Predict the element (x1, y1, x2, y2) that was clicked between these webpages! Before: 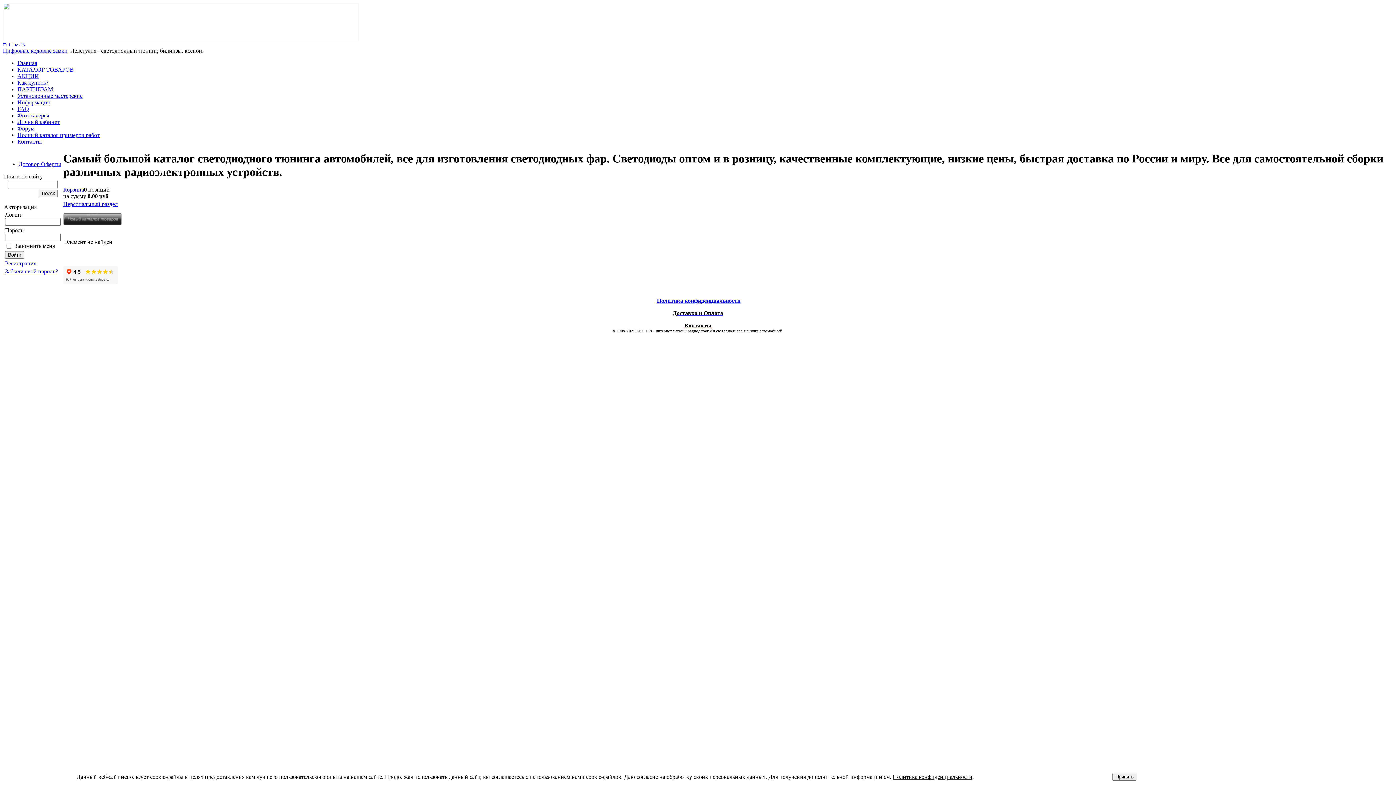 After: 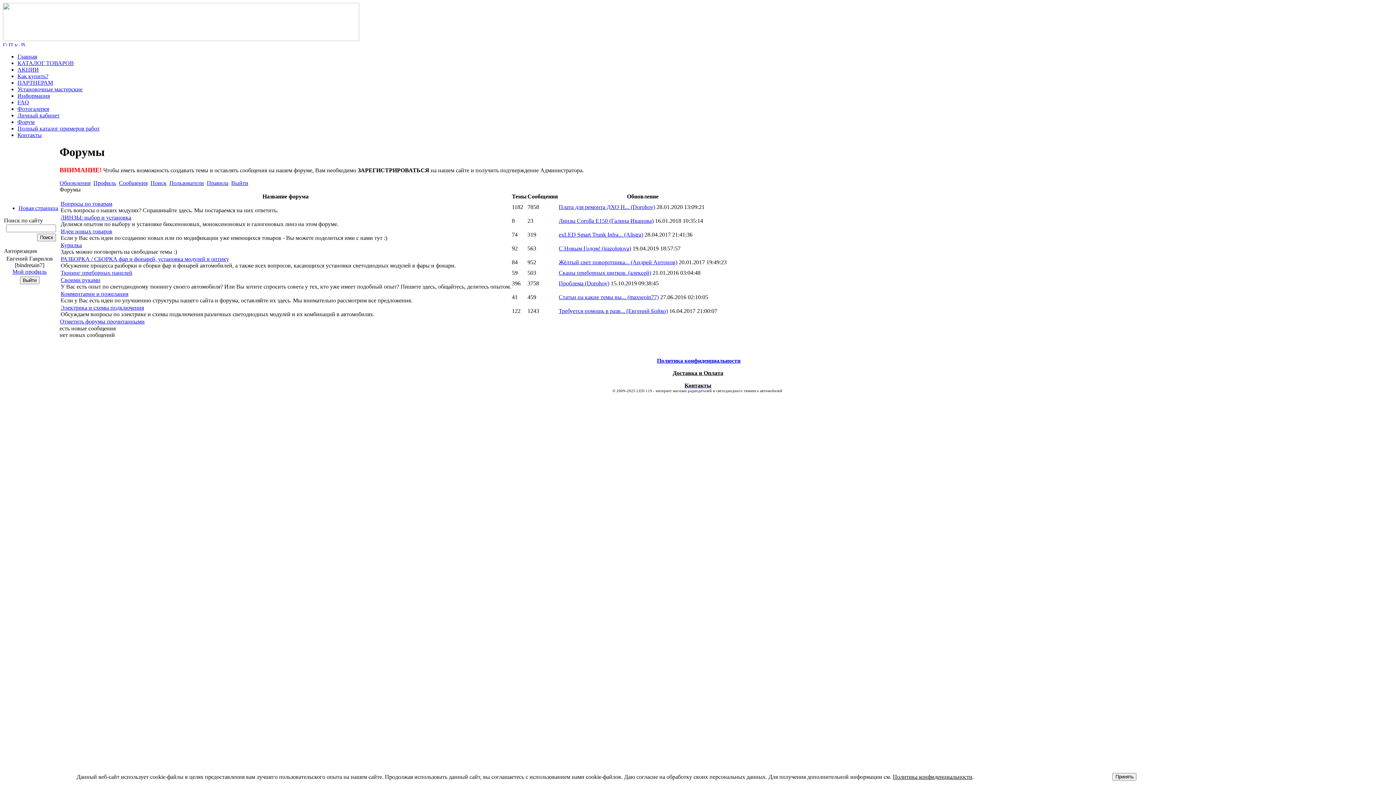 Action: bbox: (17, 125, 34, 131) label: Форум